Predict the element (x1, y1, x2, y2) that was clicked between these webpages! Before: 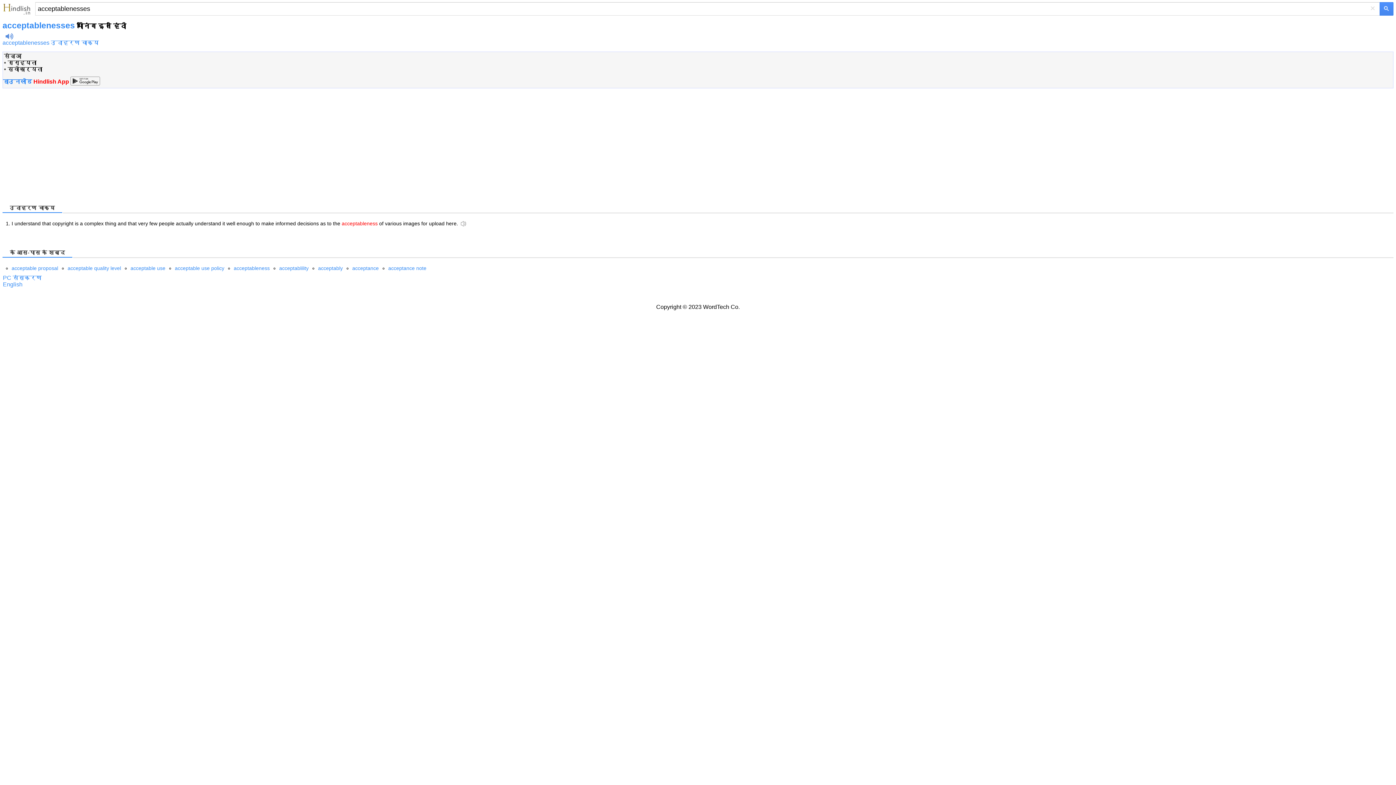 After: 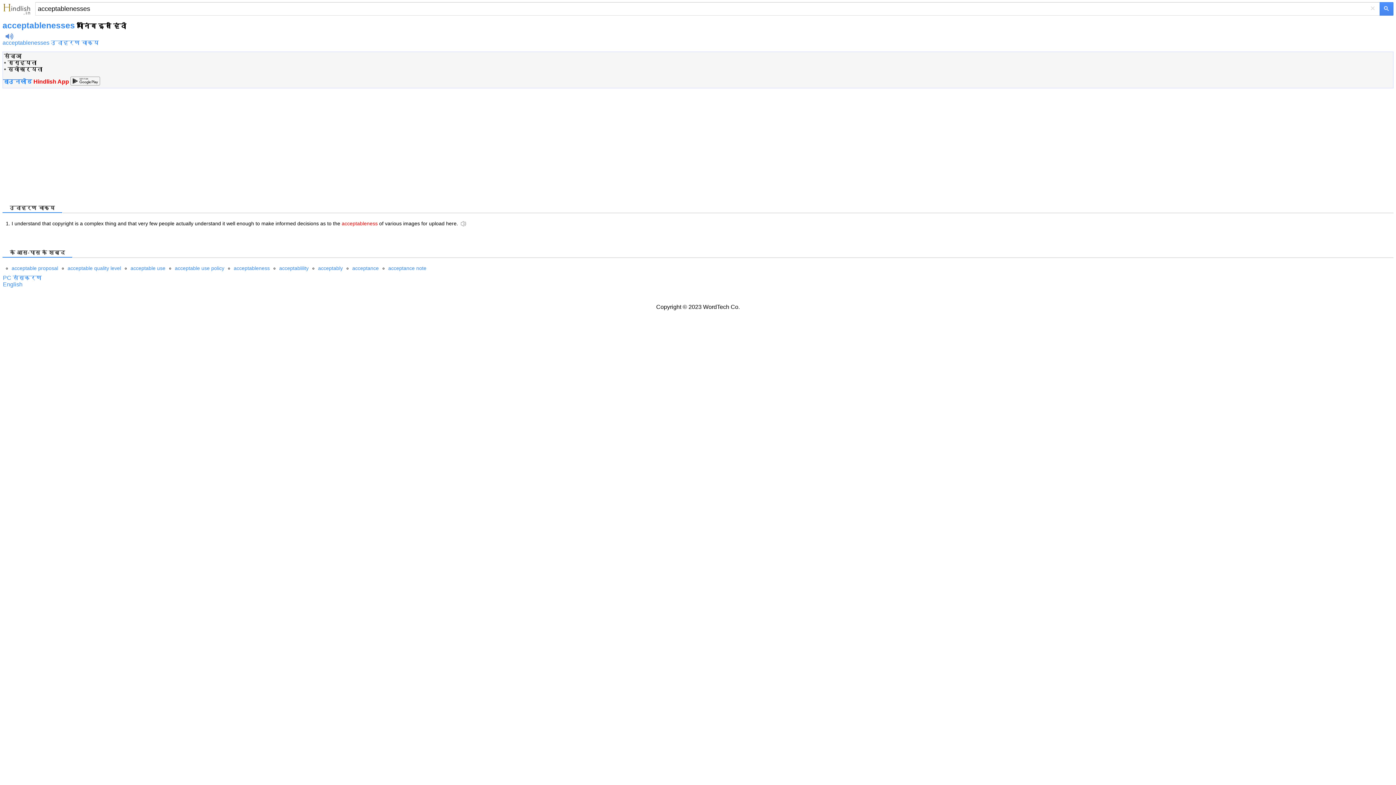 Action: label: उदाहरण वाक्य bbox: (2, 203, 62, 213)